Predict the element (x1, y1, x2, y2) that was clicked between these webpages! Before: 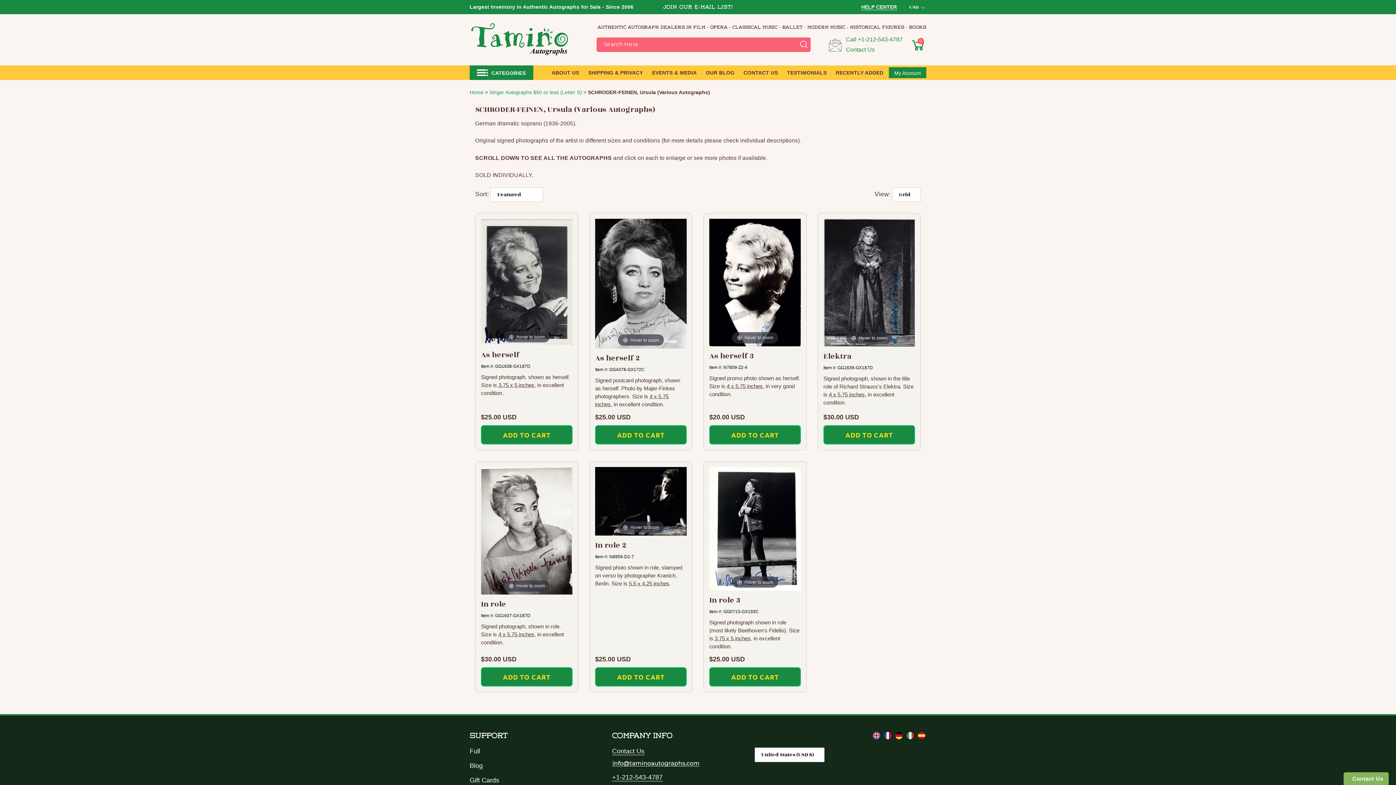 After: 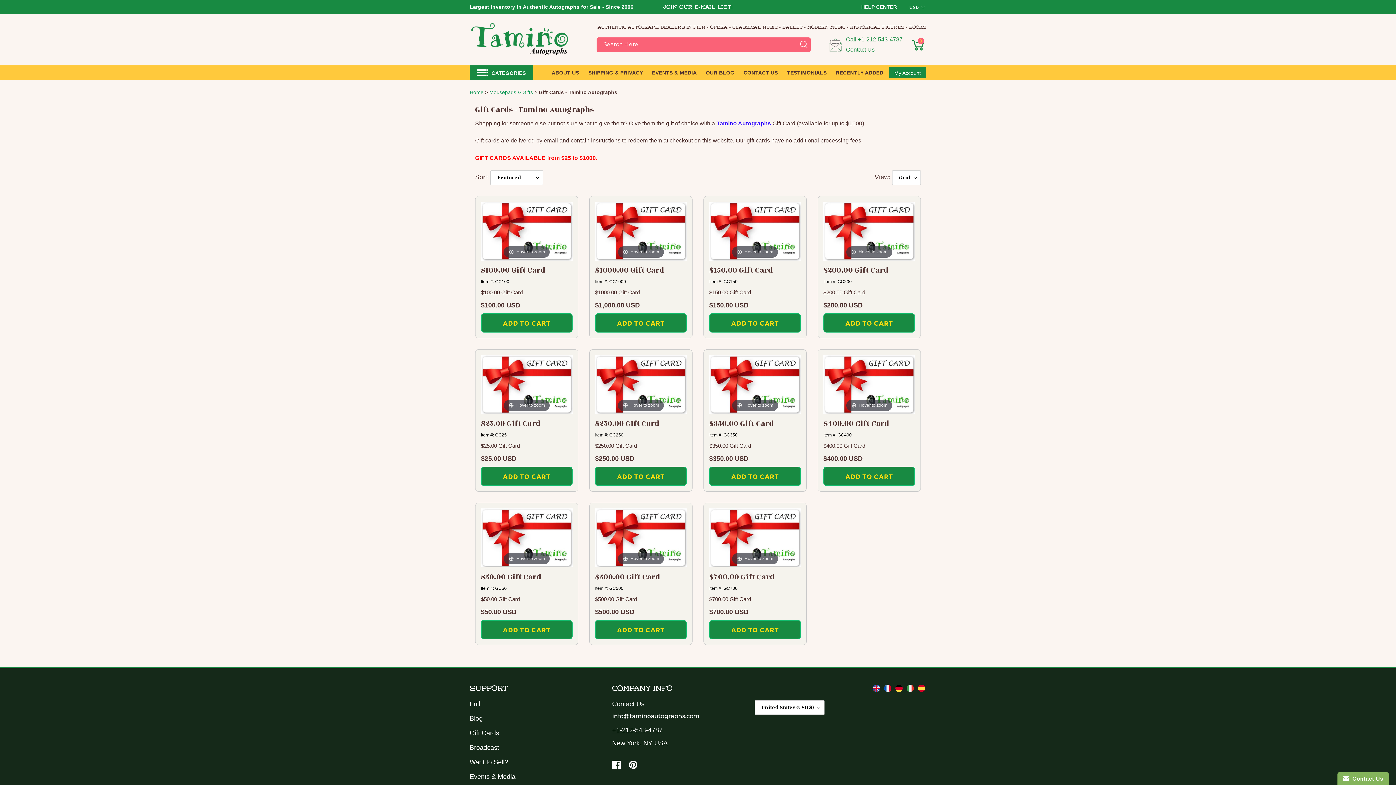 Action: bbox: (469, 777, 499, 784) label: Gift Cards